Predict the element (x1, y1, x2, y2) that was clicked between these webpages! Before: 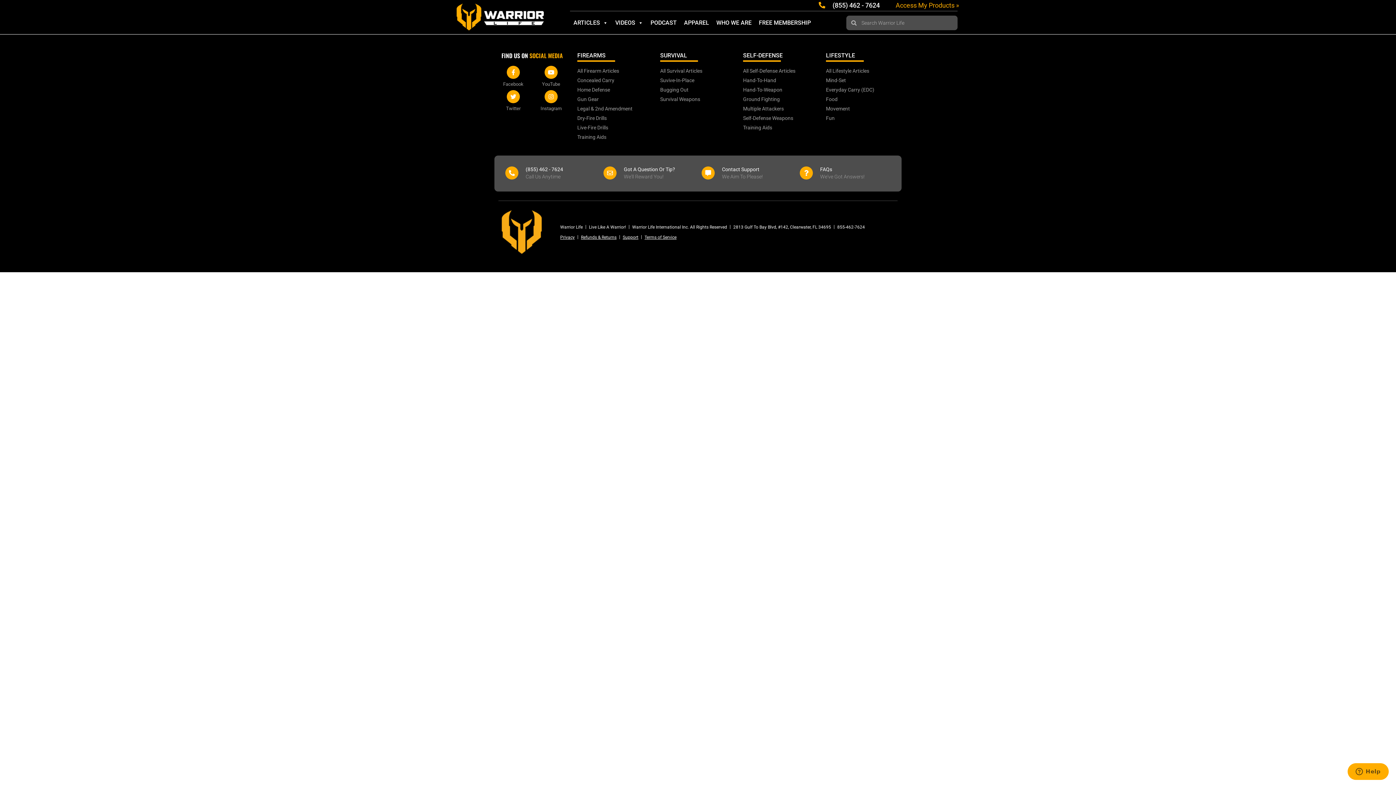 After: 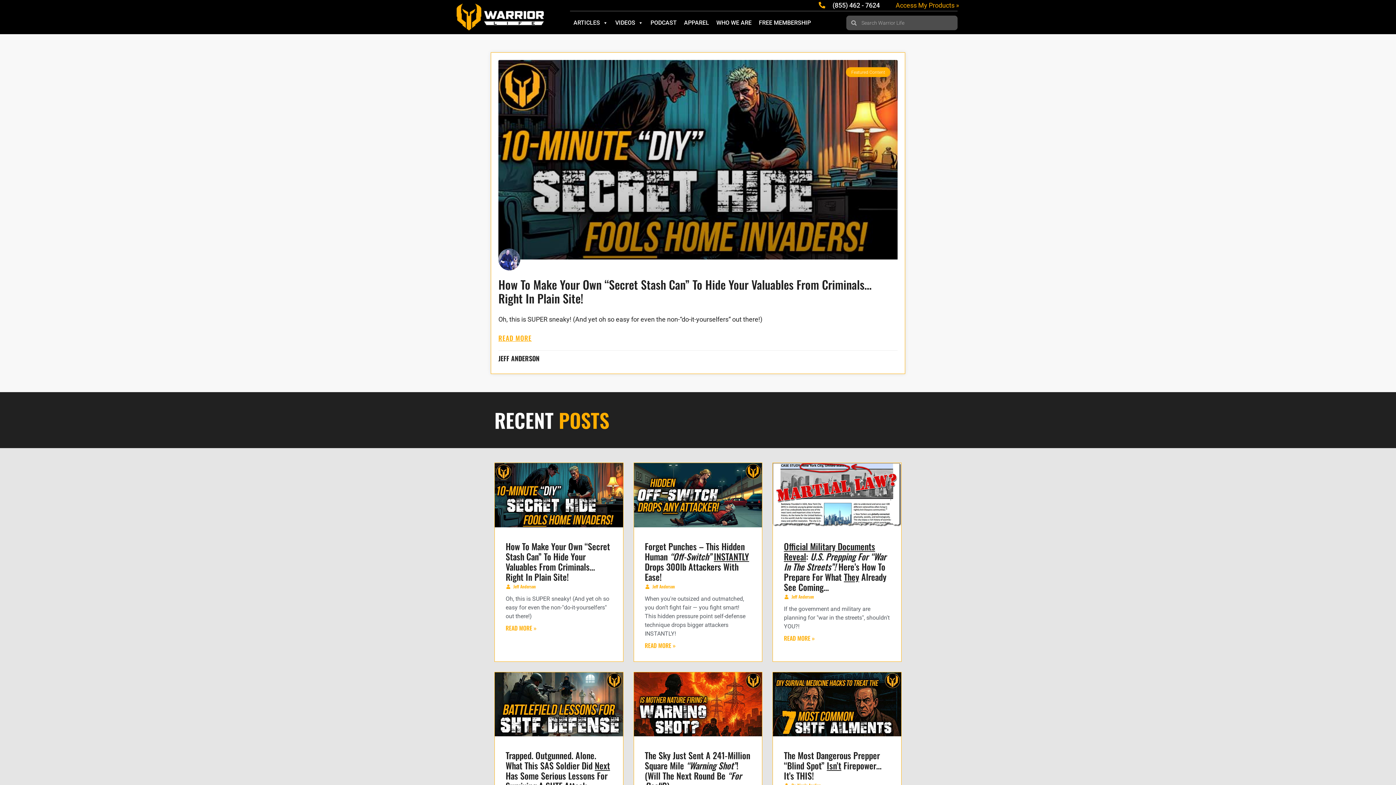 Action: bbox: (445, 3, 555, 30)